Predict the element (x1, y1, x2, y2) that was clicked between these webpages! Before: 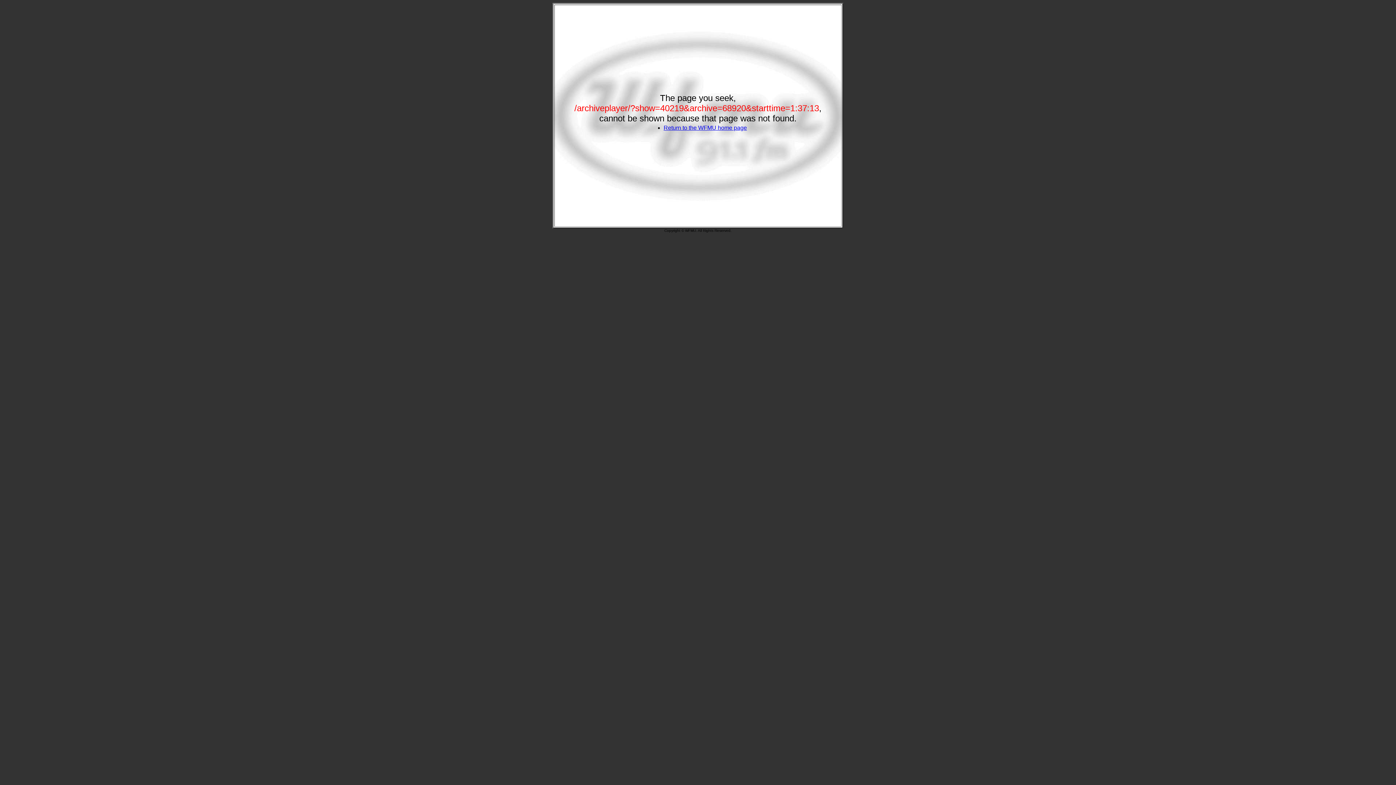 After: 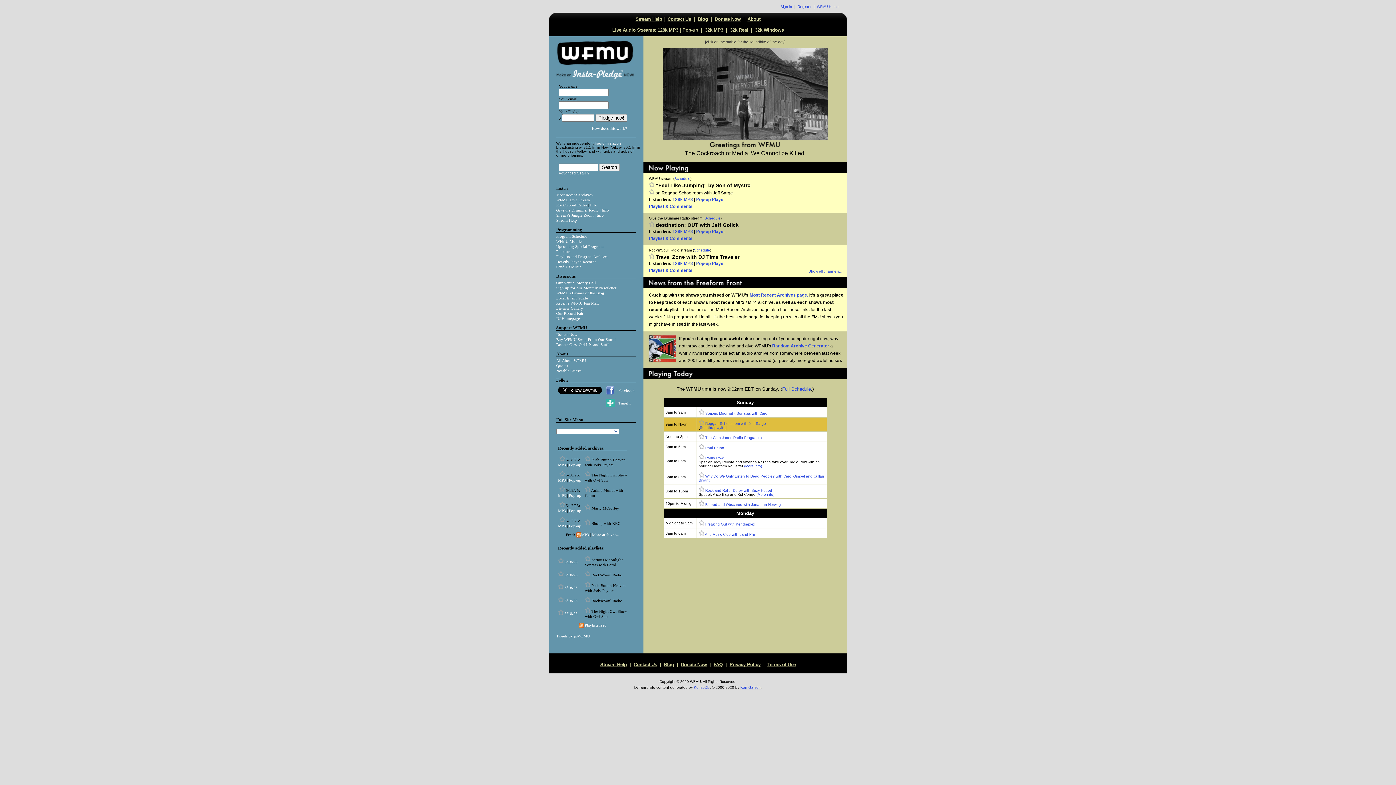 Action: label: Return to the WFMU home page bbox: (663, 124, 747, 130)